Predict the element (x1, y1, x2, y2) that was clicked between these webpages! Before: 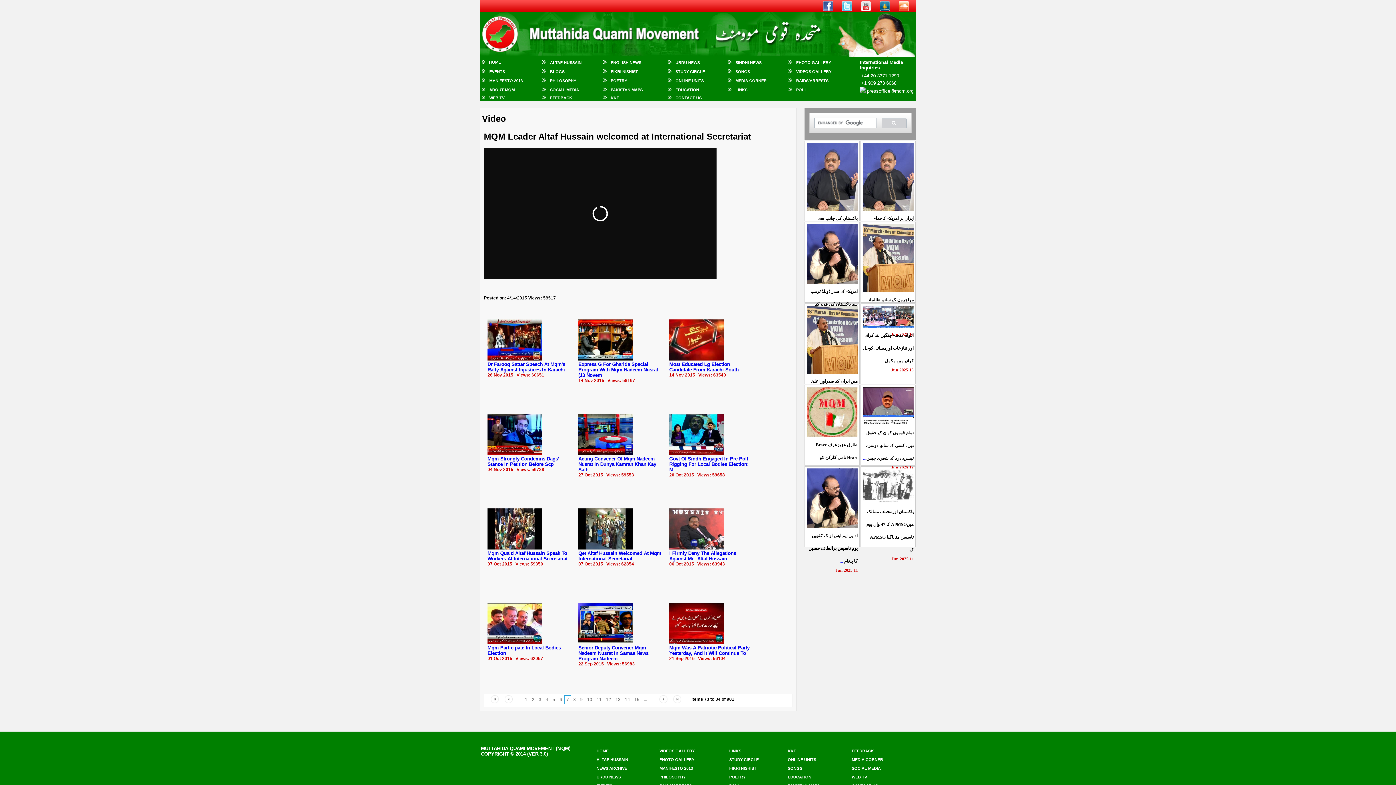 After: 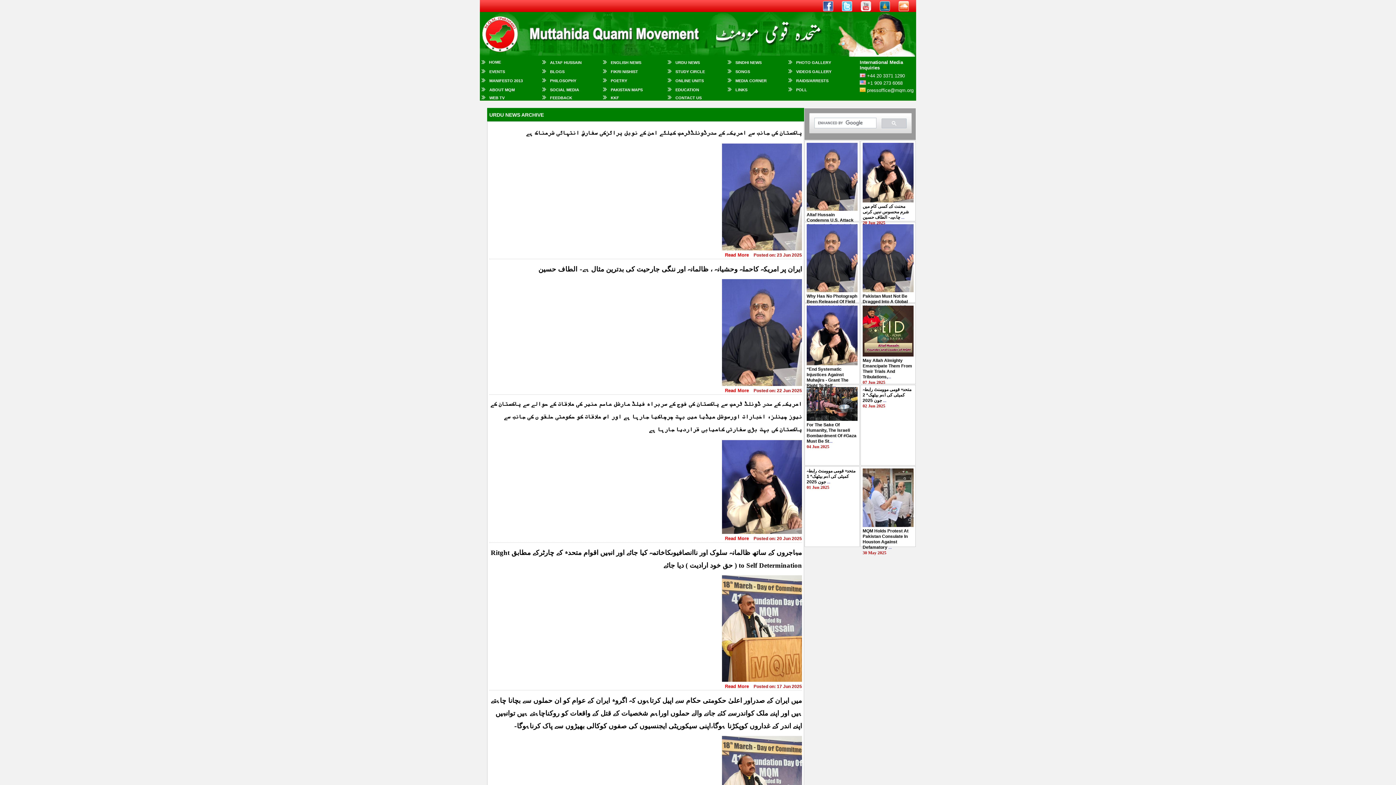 Action: label: URDU NEWS bbox: (596, 775, 621, 779)